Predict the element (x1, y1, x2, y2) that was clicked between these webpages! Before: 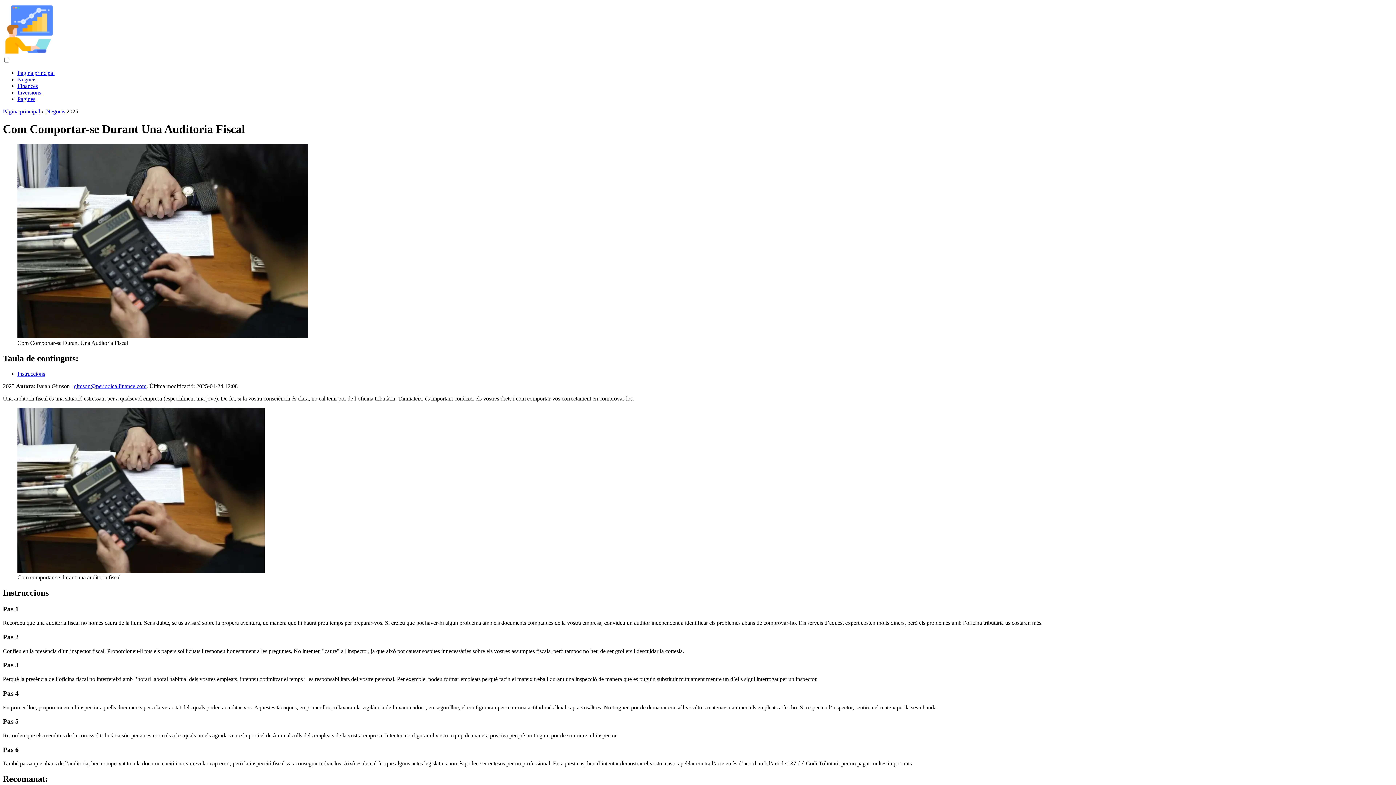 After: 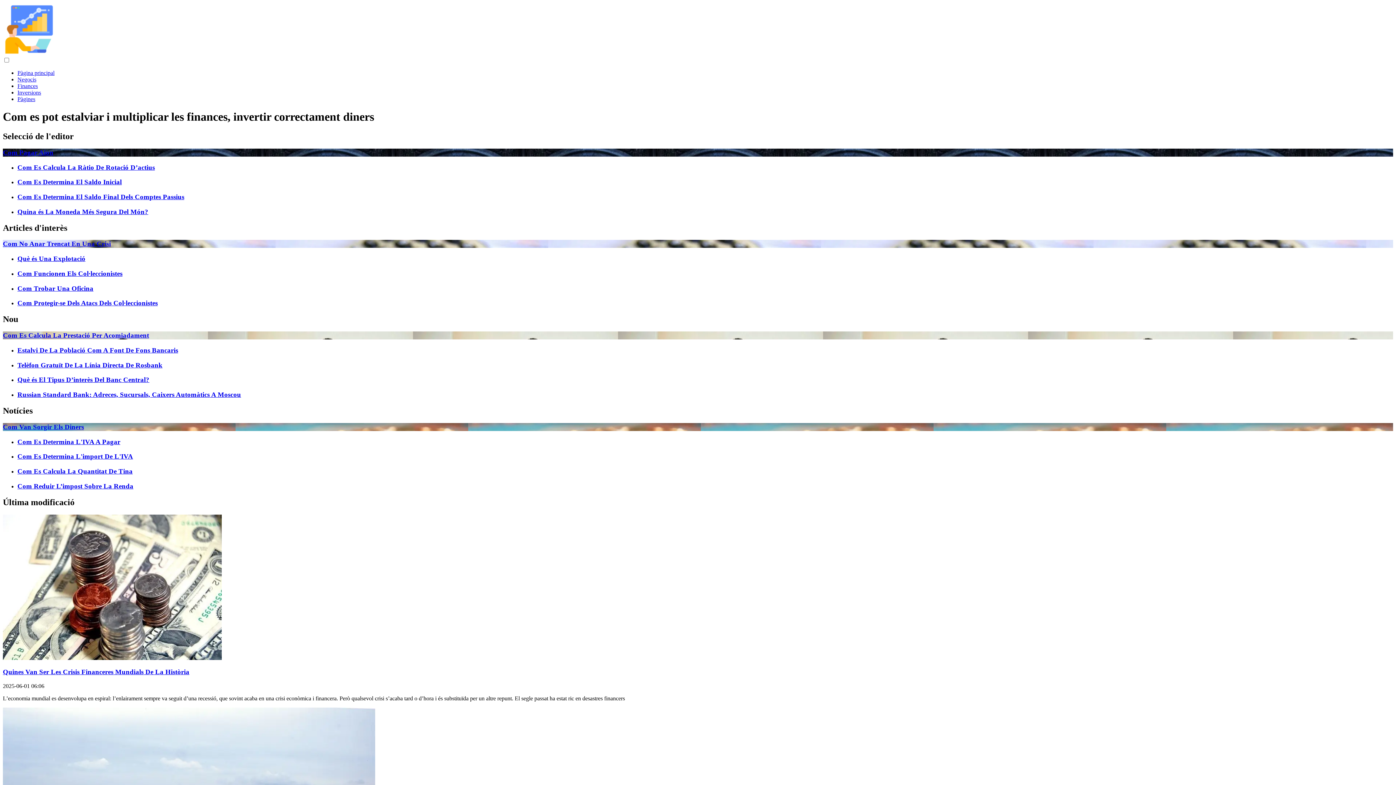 Action: bbox: (17, 69, 54, 76) label: Pàgina principal